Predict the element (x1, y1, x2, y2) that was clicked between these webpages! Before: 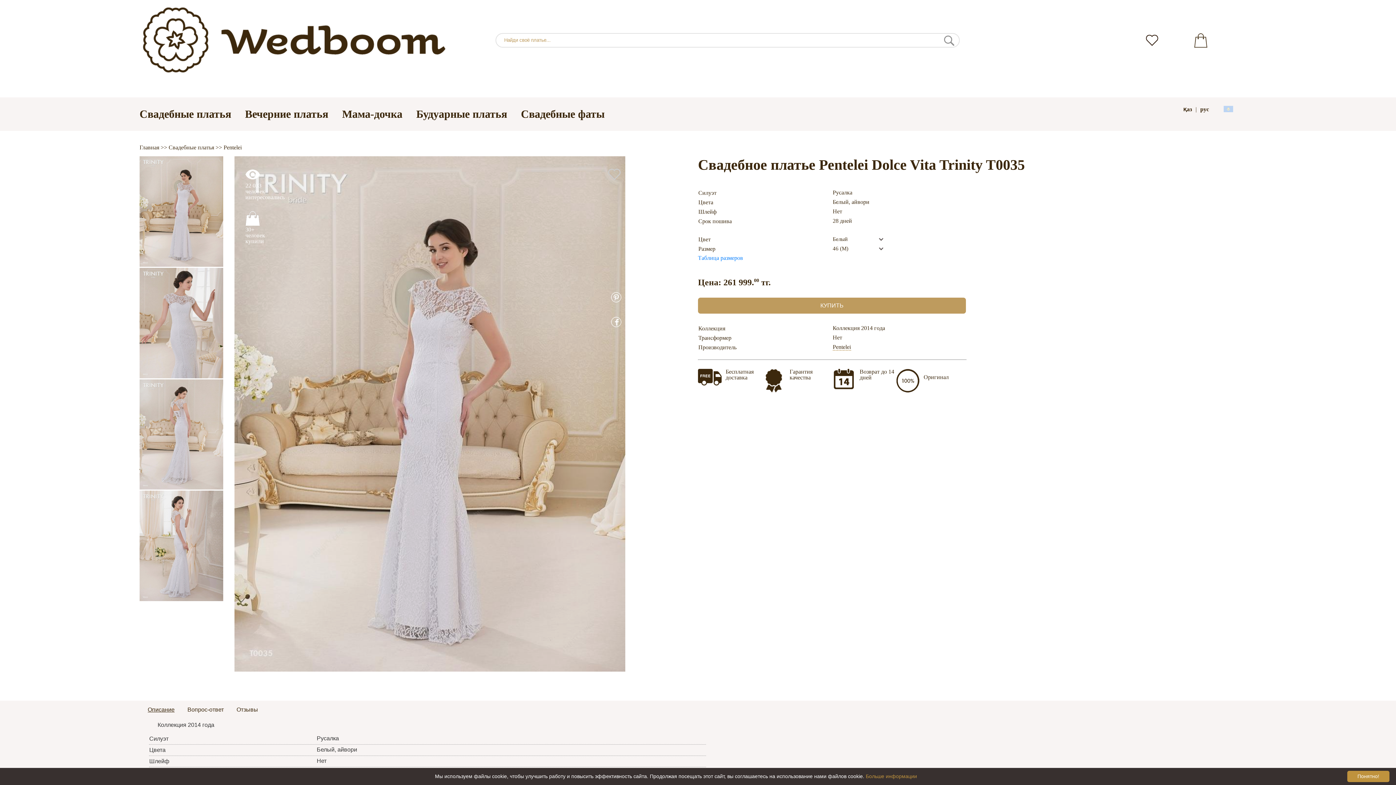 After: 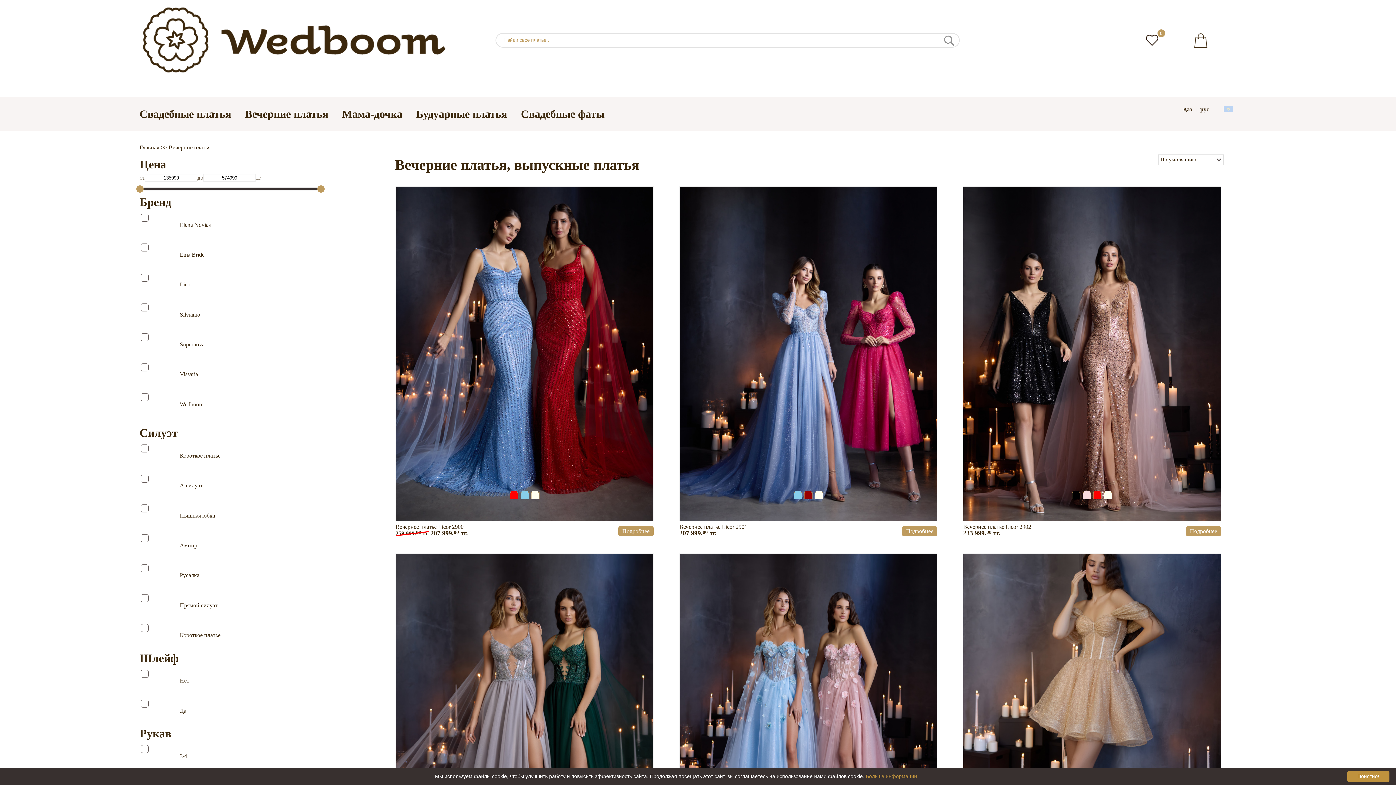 Action: bbox: (245, 107, 328, 119) label: Вечерние платья